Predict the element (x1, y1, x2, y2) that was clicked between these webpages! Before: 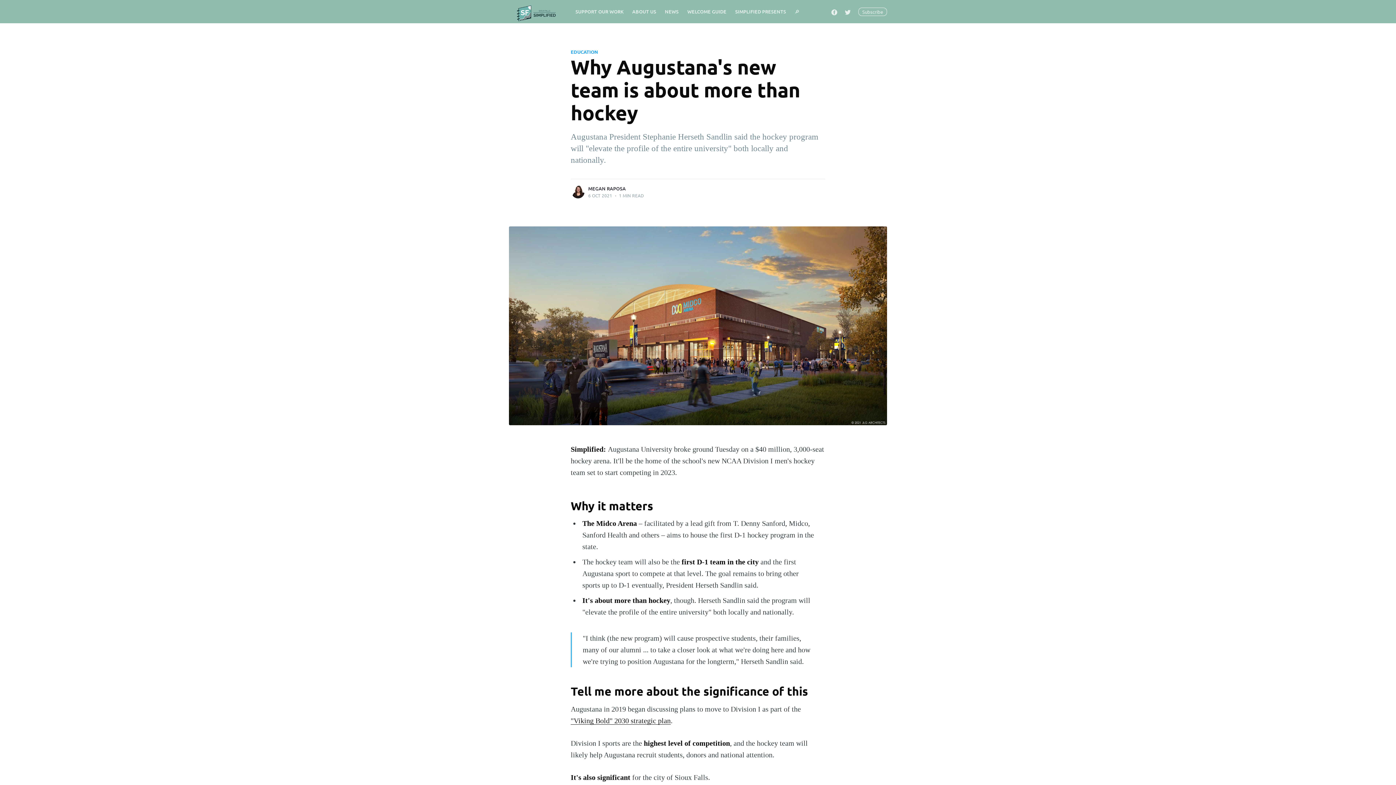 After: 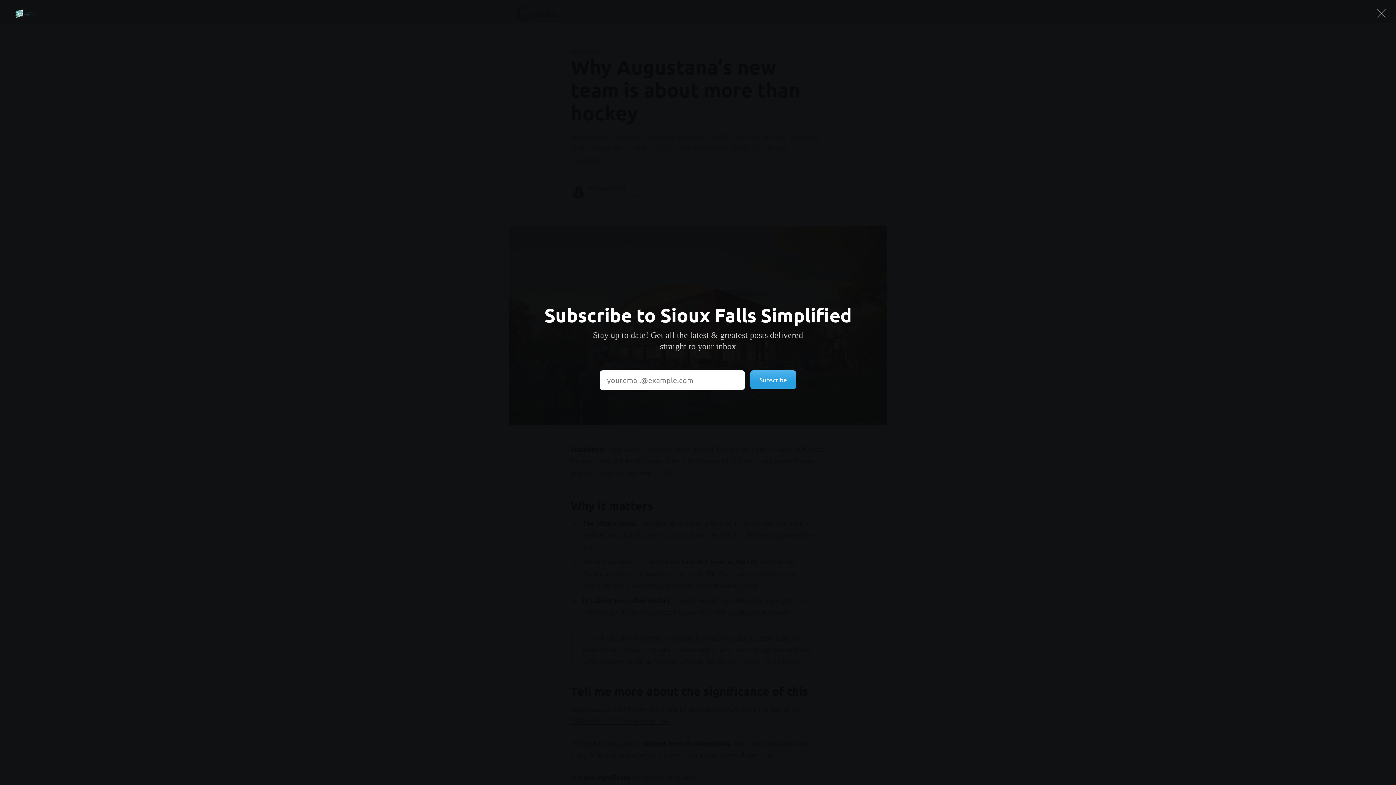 Action: label: Subscribe bbox: (858, 7, 887, 15)